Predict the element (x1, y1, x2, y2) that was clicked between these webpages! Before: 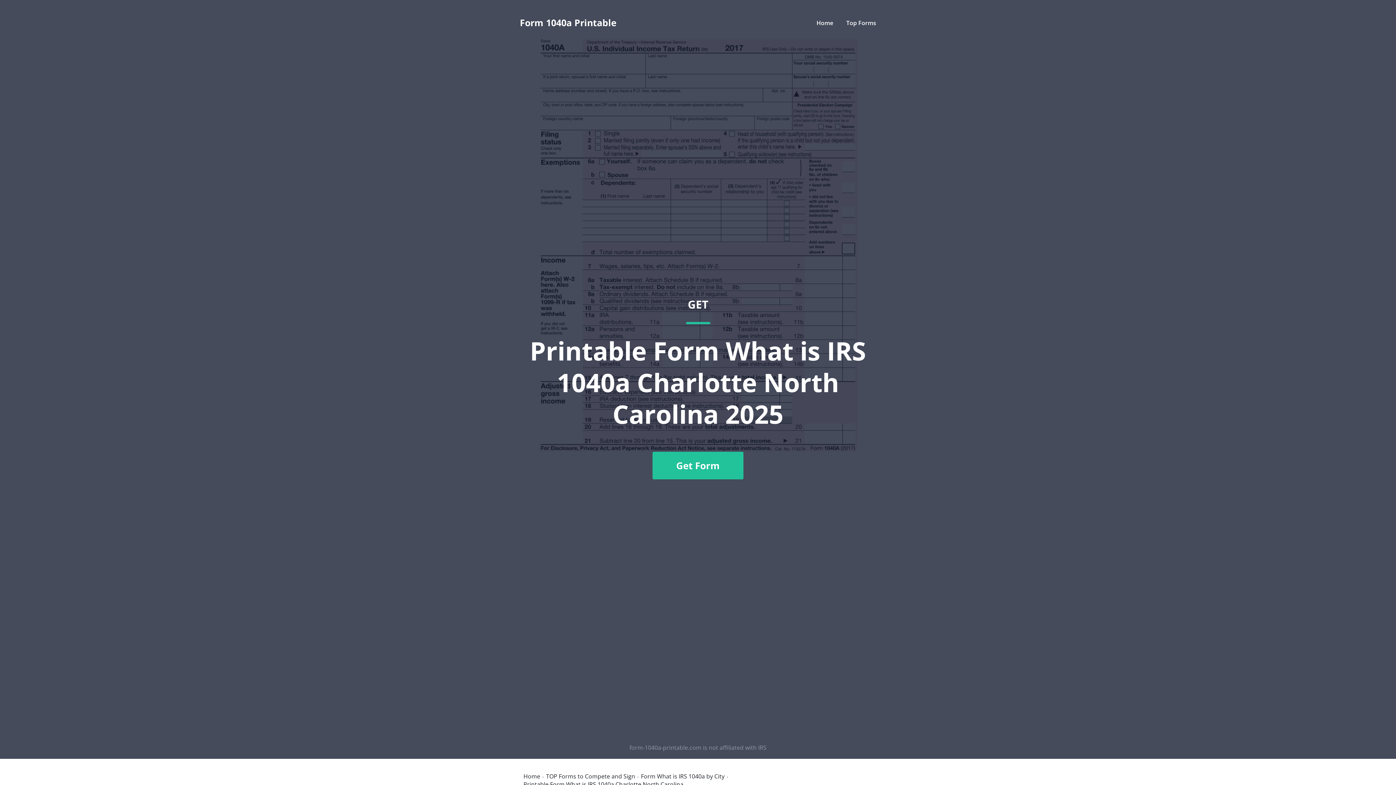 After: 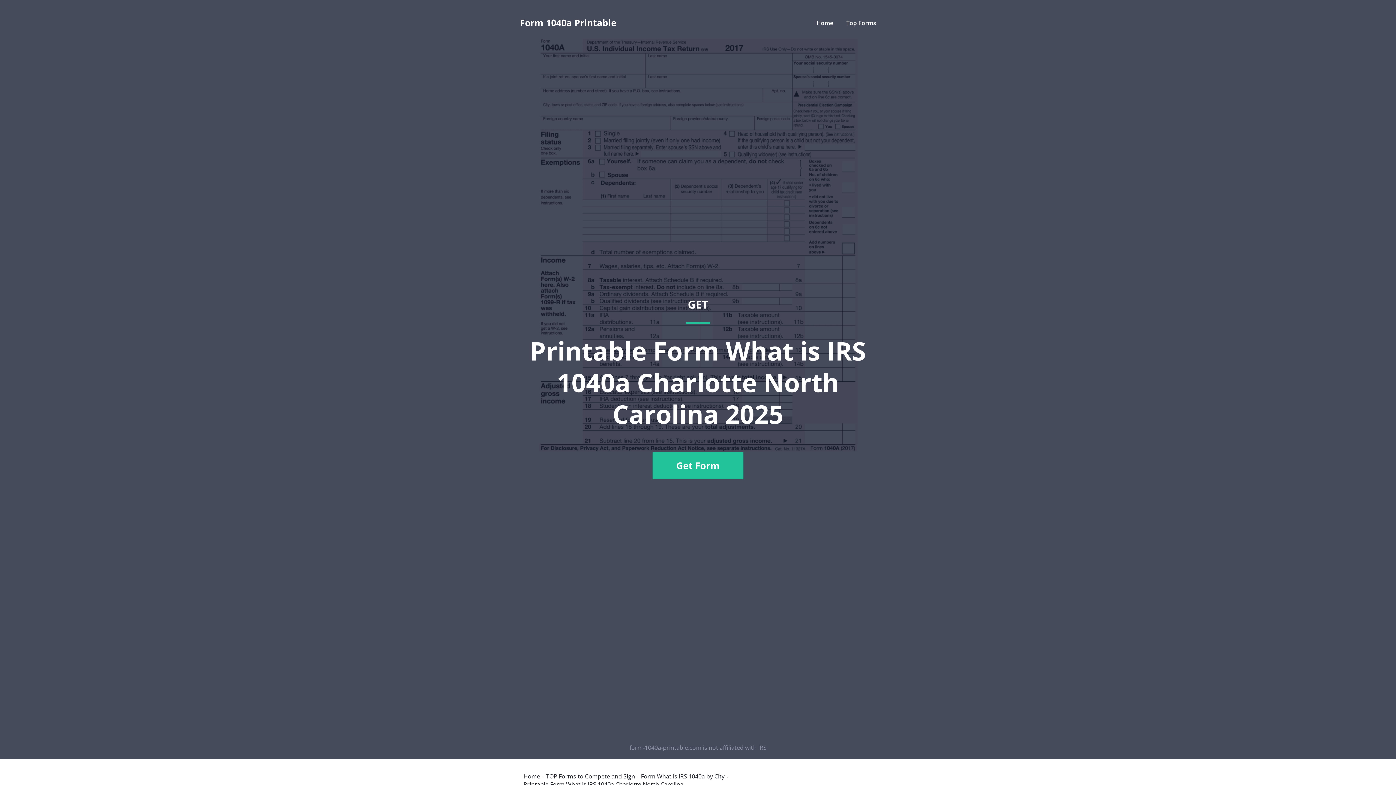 Action: label: GET
Printable Form What is IRS 1040a Charlotte North Carolina 2025
Get Form bbox: (520, 36, 876, 741)